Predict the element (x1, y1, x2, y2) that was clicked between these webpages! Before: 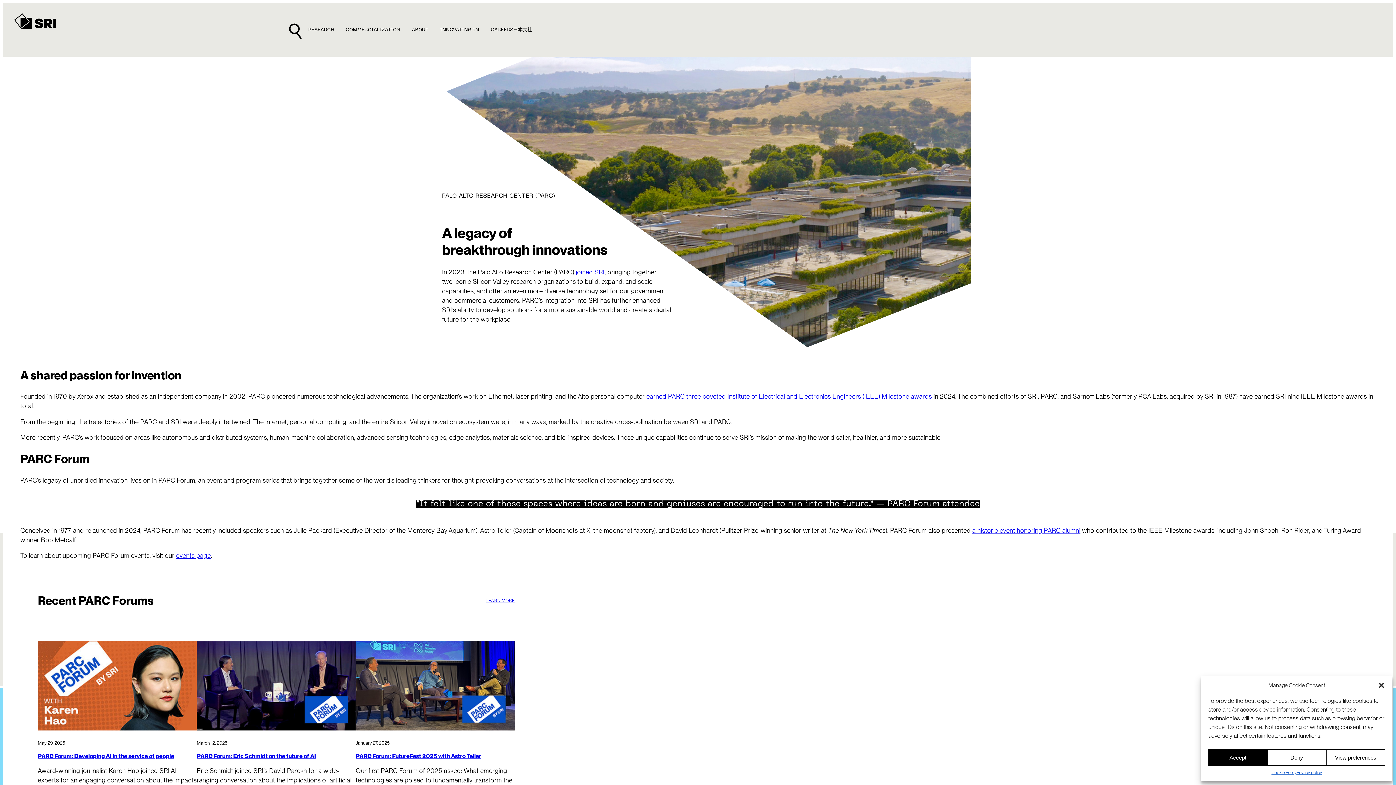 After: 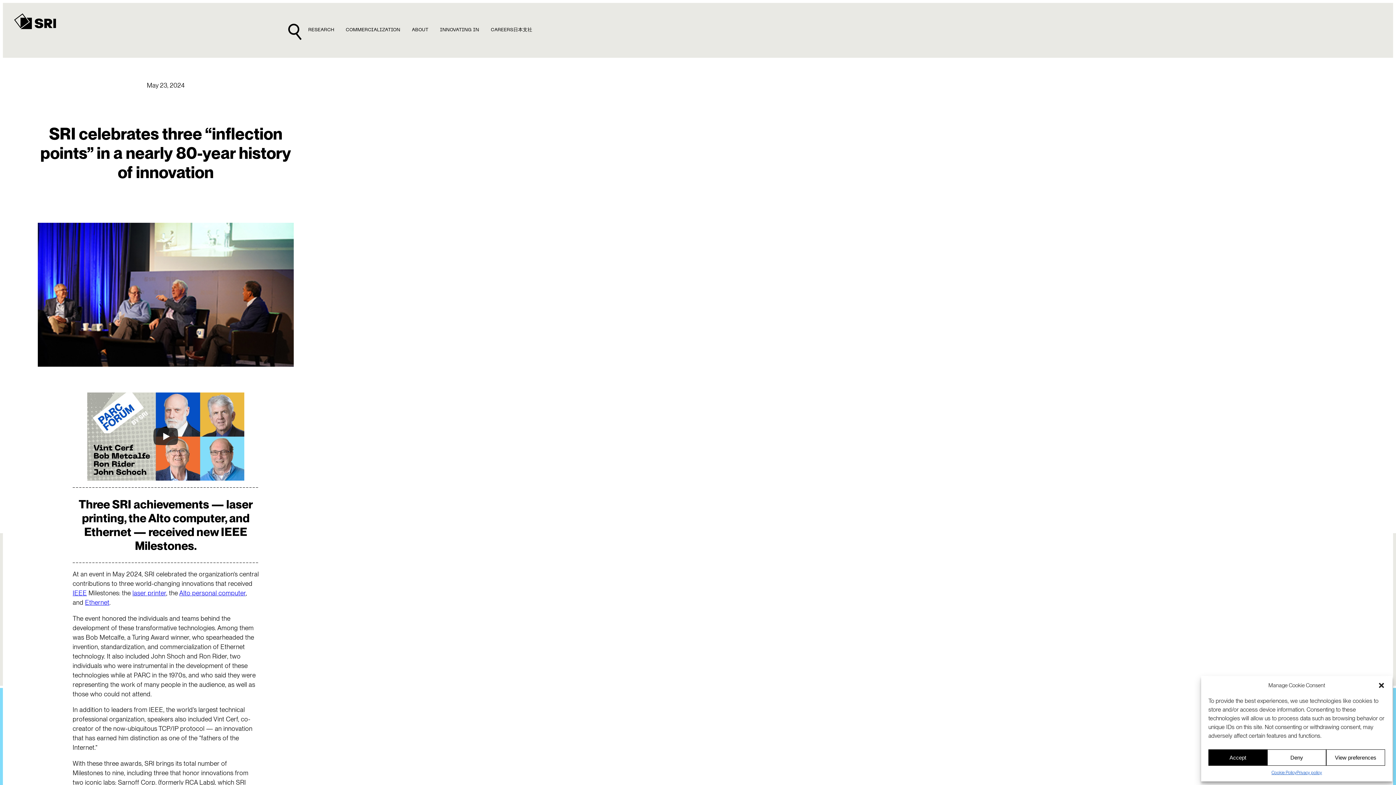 Action: label: a historic event honoring PARC alumni bbox: (972, 526, 1080, 534)